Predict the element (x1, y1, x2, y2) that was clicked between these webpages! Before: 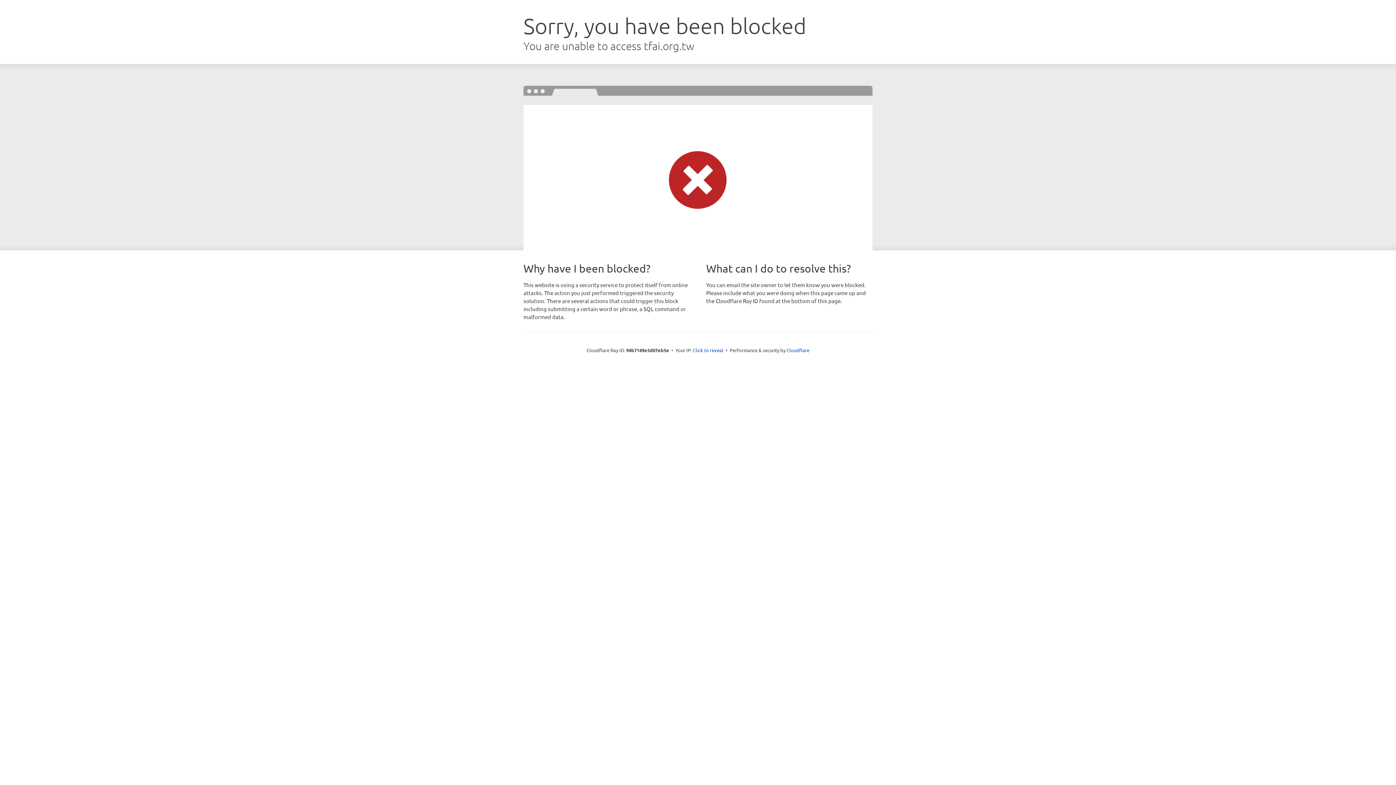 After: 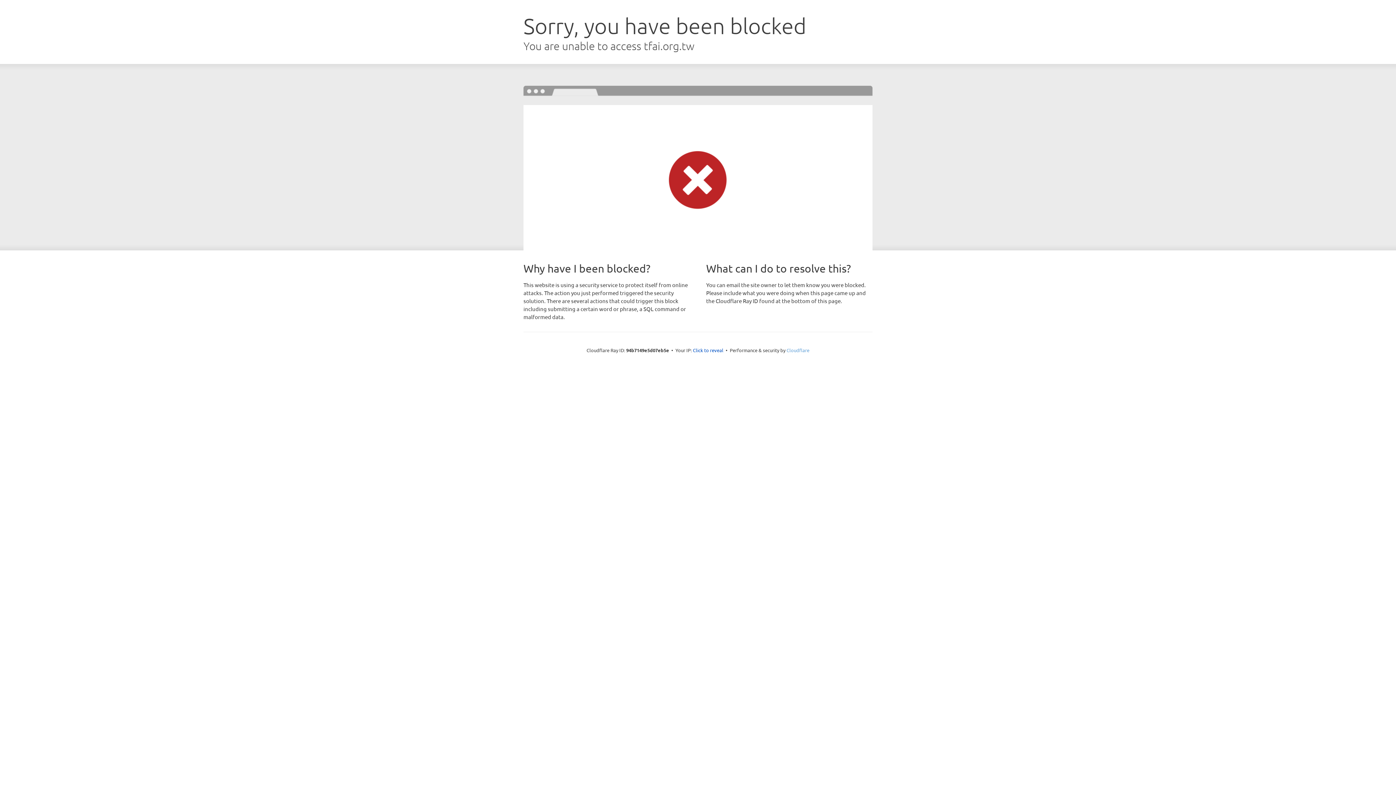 Action: bbox: (786, 347, 809, 353) label: Cloudflare